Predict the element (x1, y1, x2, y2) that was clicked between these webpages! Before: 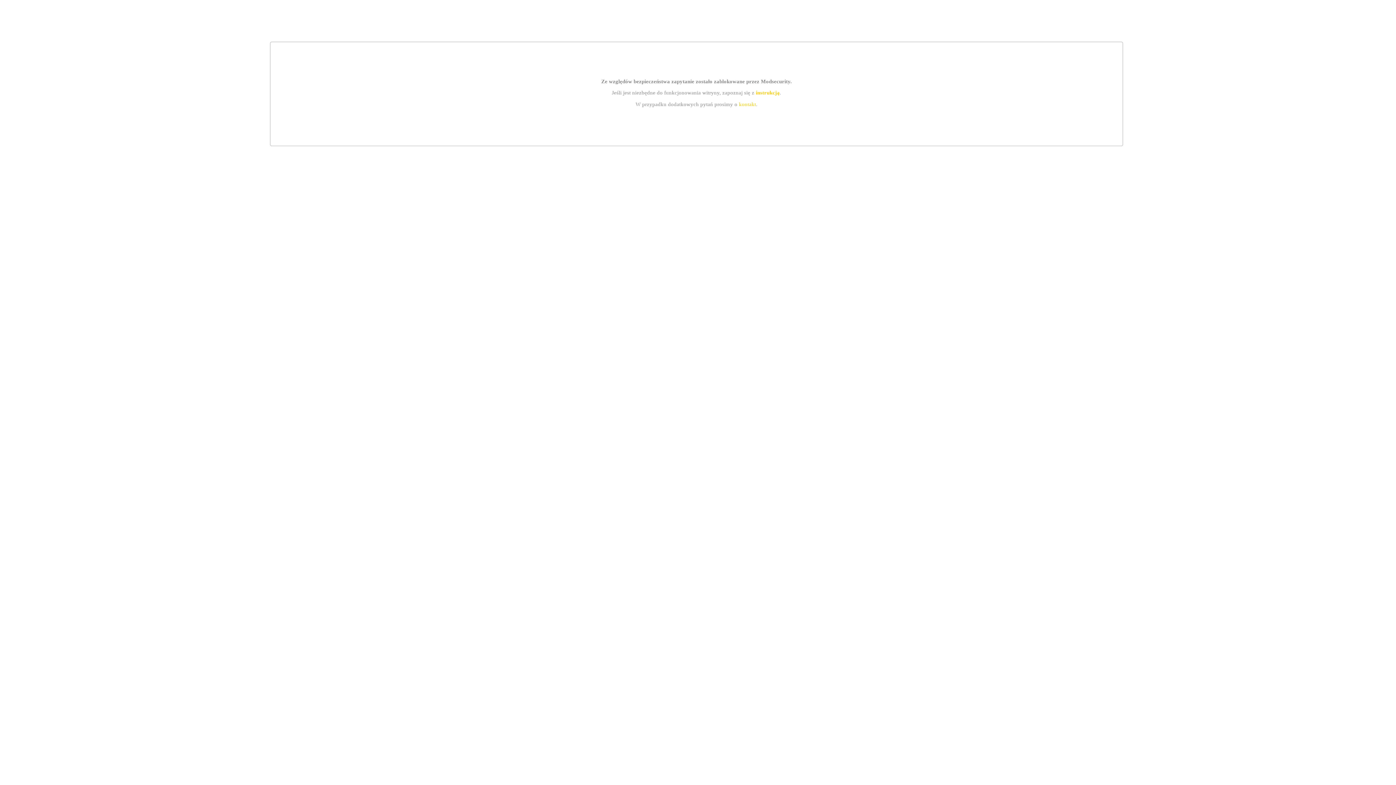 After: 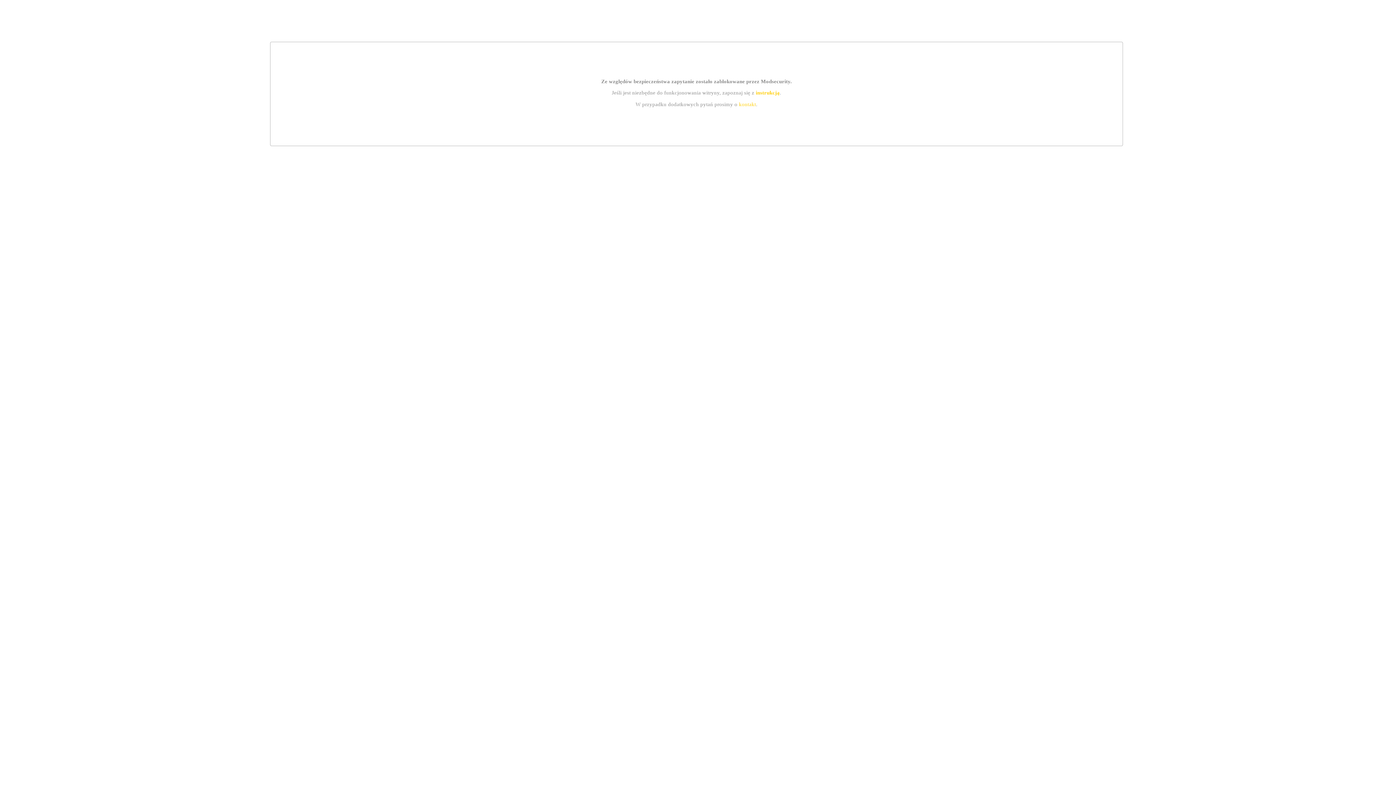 Action: label: instrukcją bbox: (755, 89, 779, 95)